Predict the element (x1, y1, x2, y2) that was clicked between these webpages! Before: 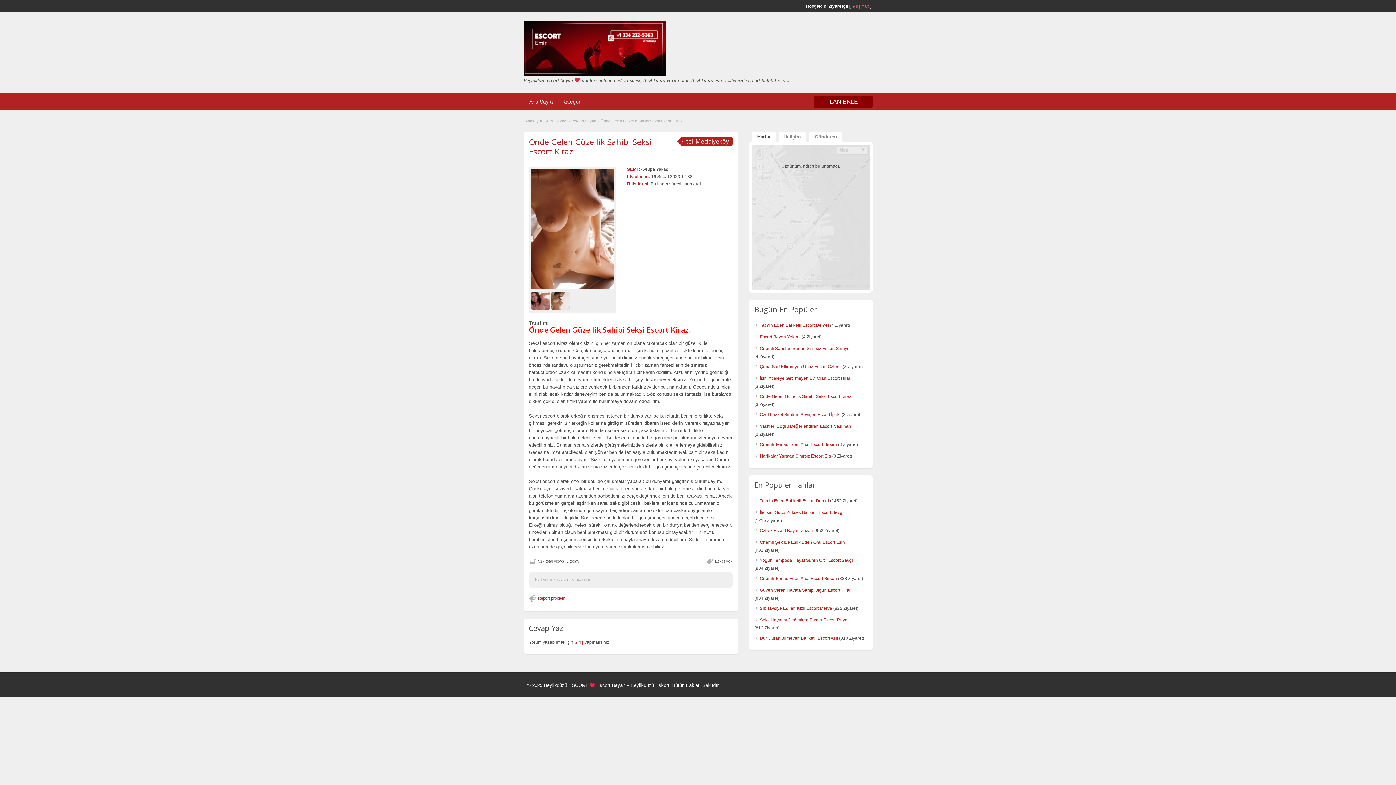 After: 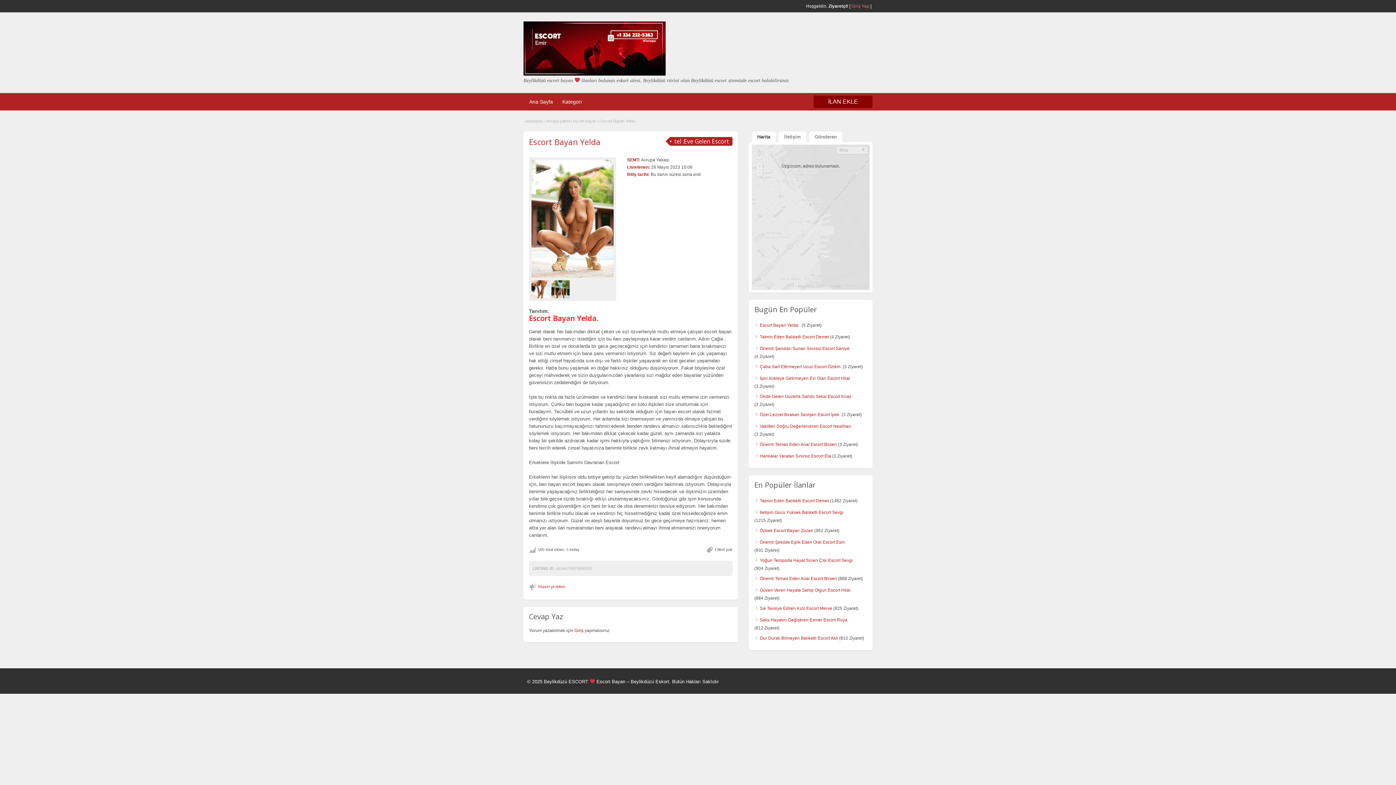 Action: label: Escort Bayan Yelda   bbox: (760, 334, 800, 339)